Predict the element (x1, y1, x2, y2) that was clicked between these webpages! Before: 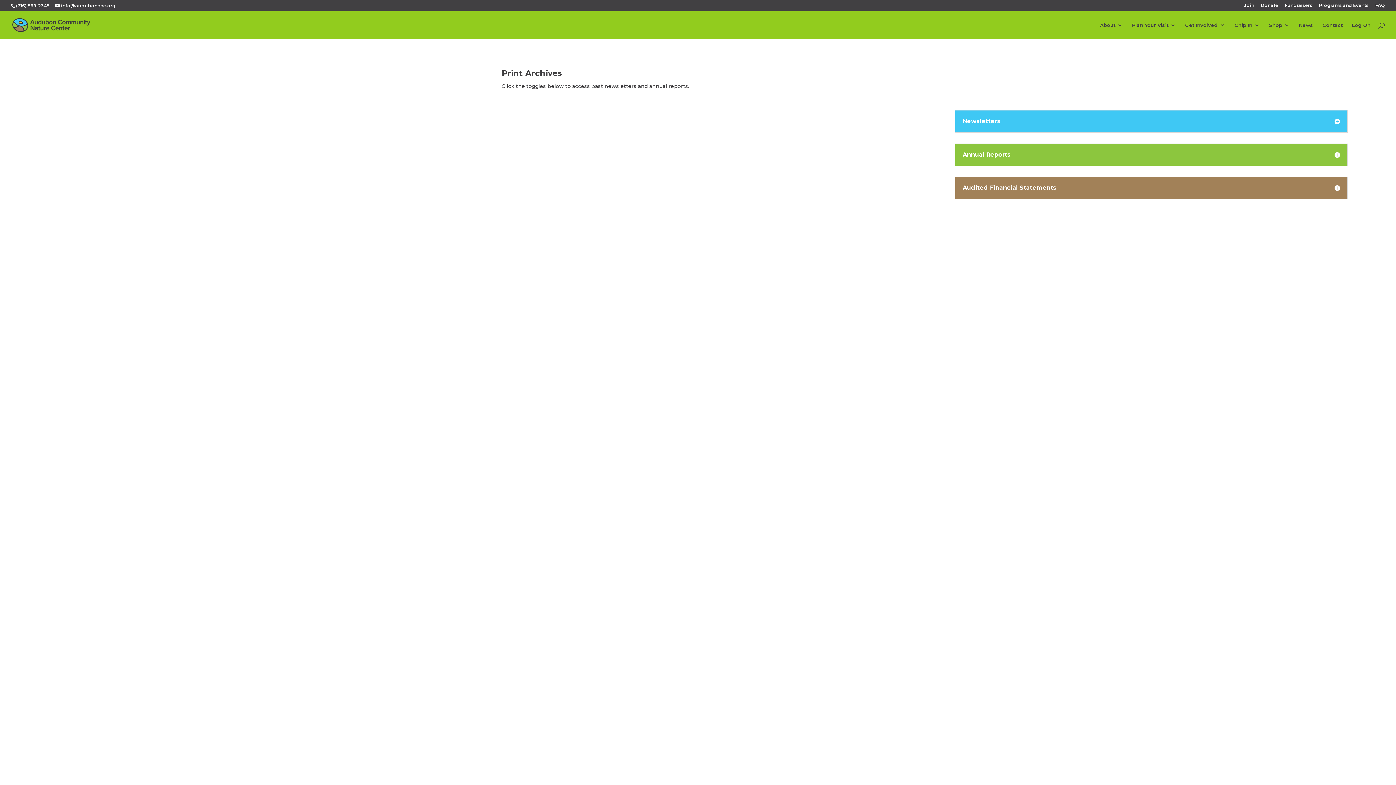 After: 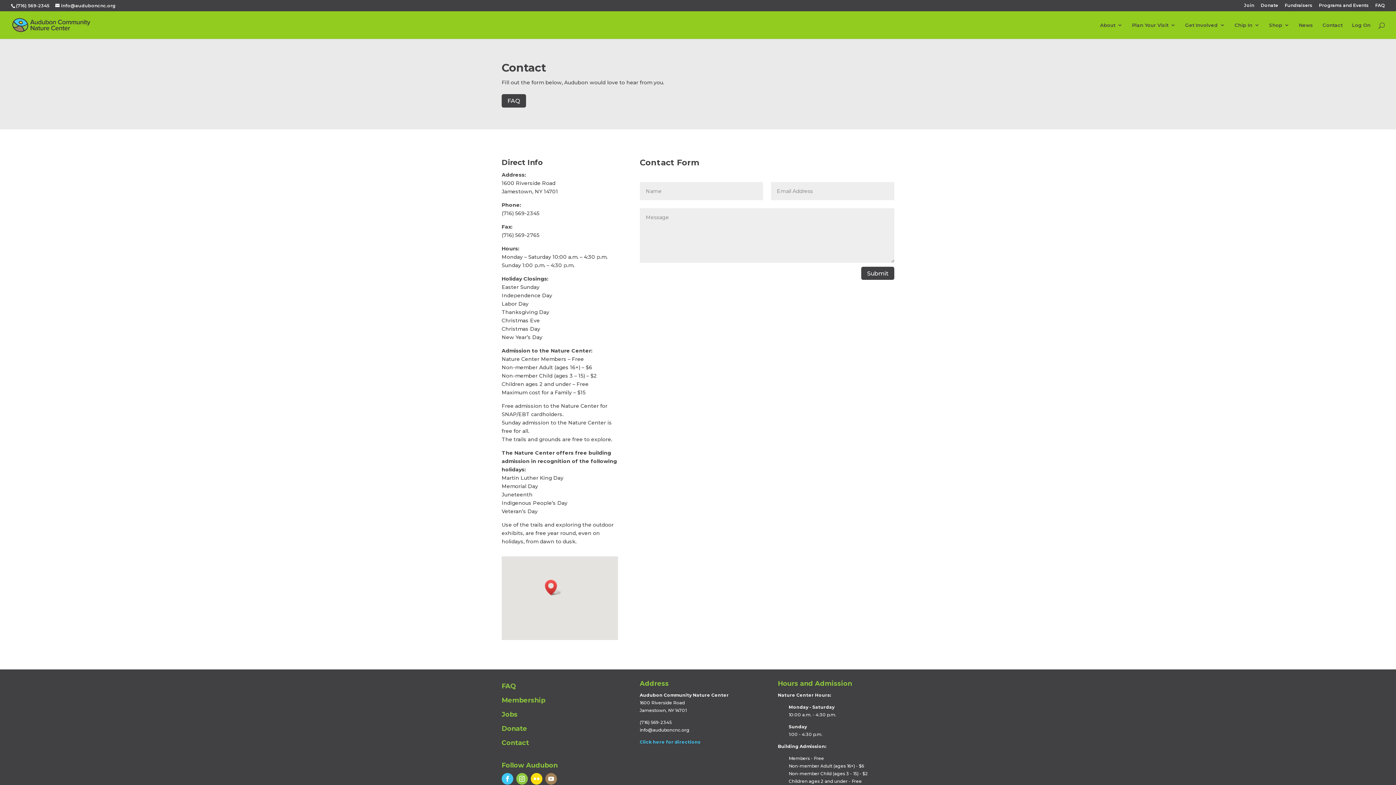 Action: label: Contact bbox: (1322, 22, 1342, 38)